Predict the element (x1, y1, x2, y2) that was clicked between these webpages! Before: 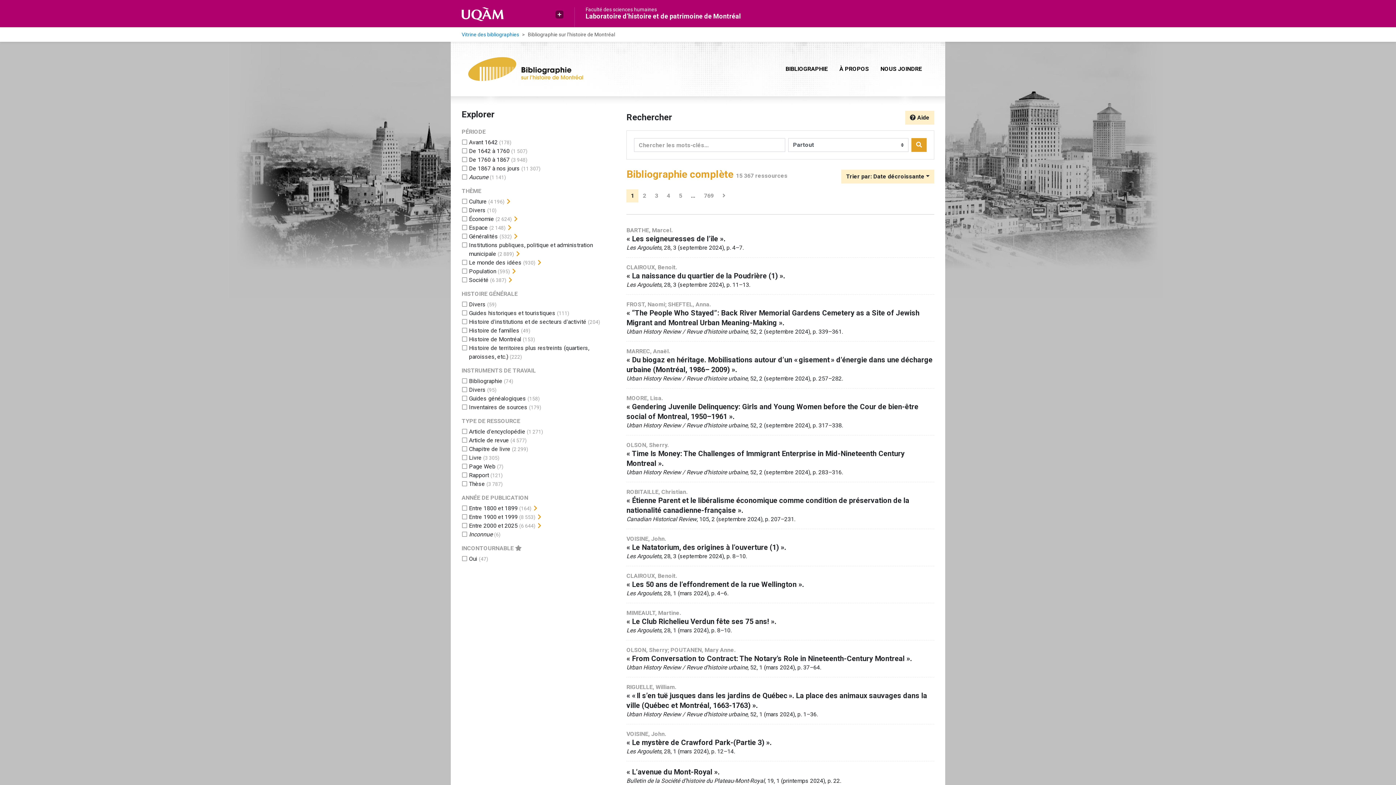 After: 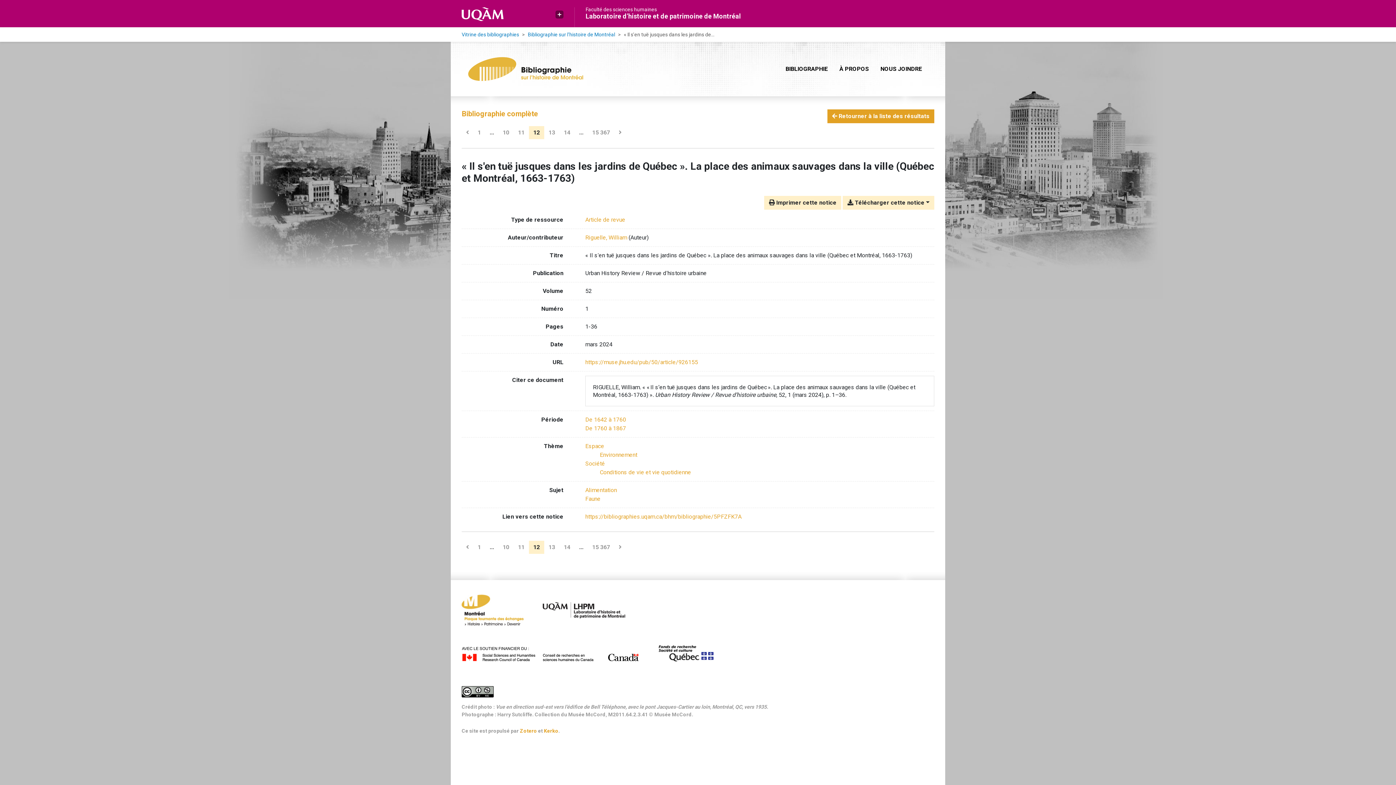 Action: label: RIGUELLE, William.
« « Il s’en tuë jusques dans les jardins de Québec ». La place des animaux sauvages dans la ville (Québec et Montréal, 1663-1763) ».
Urban History Review / Revue d’histoire urbaine, 52, 1 (mars 2024), p. 1–36. bbox: (626, 683, 934, 718)